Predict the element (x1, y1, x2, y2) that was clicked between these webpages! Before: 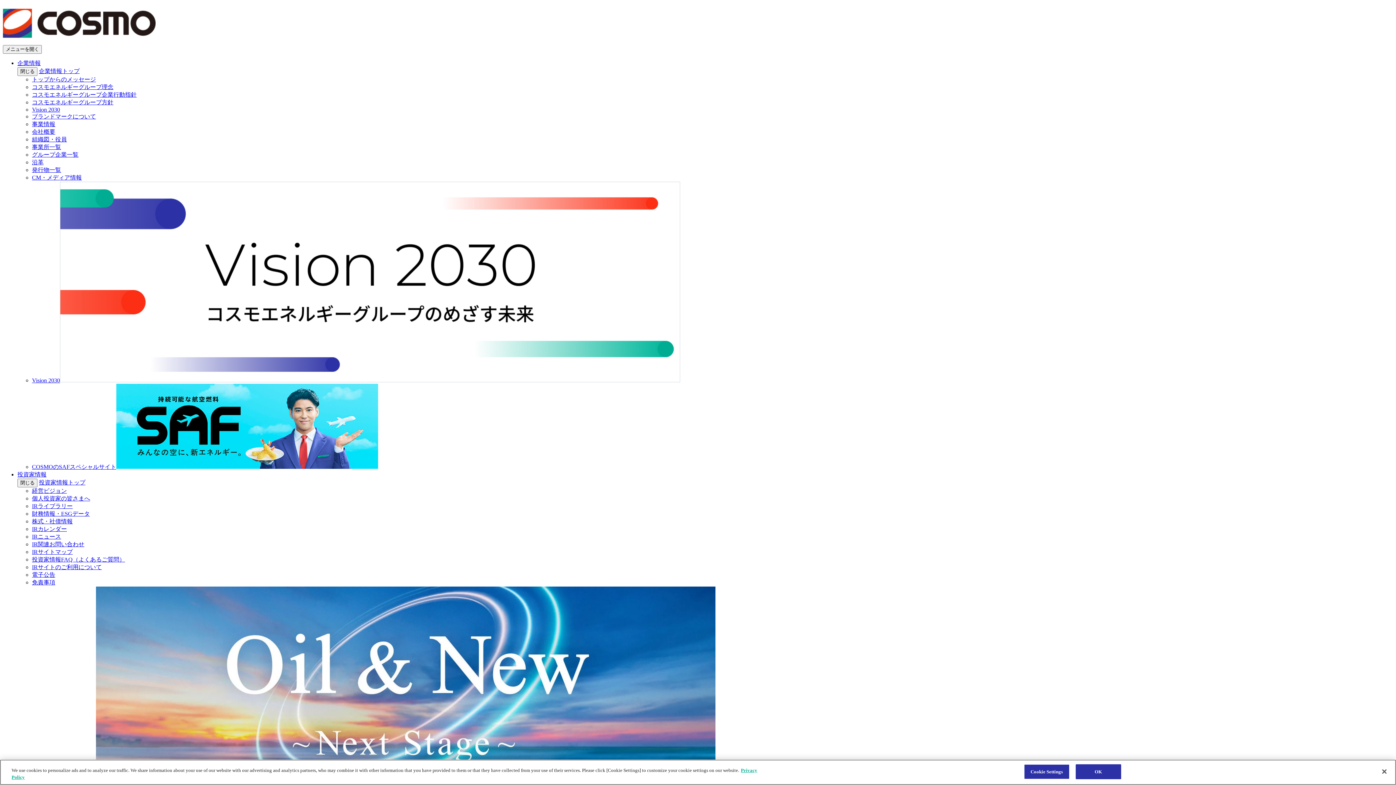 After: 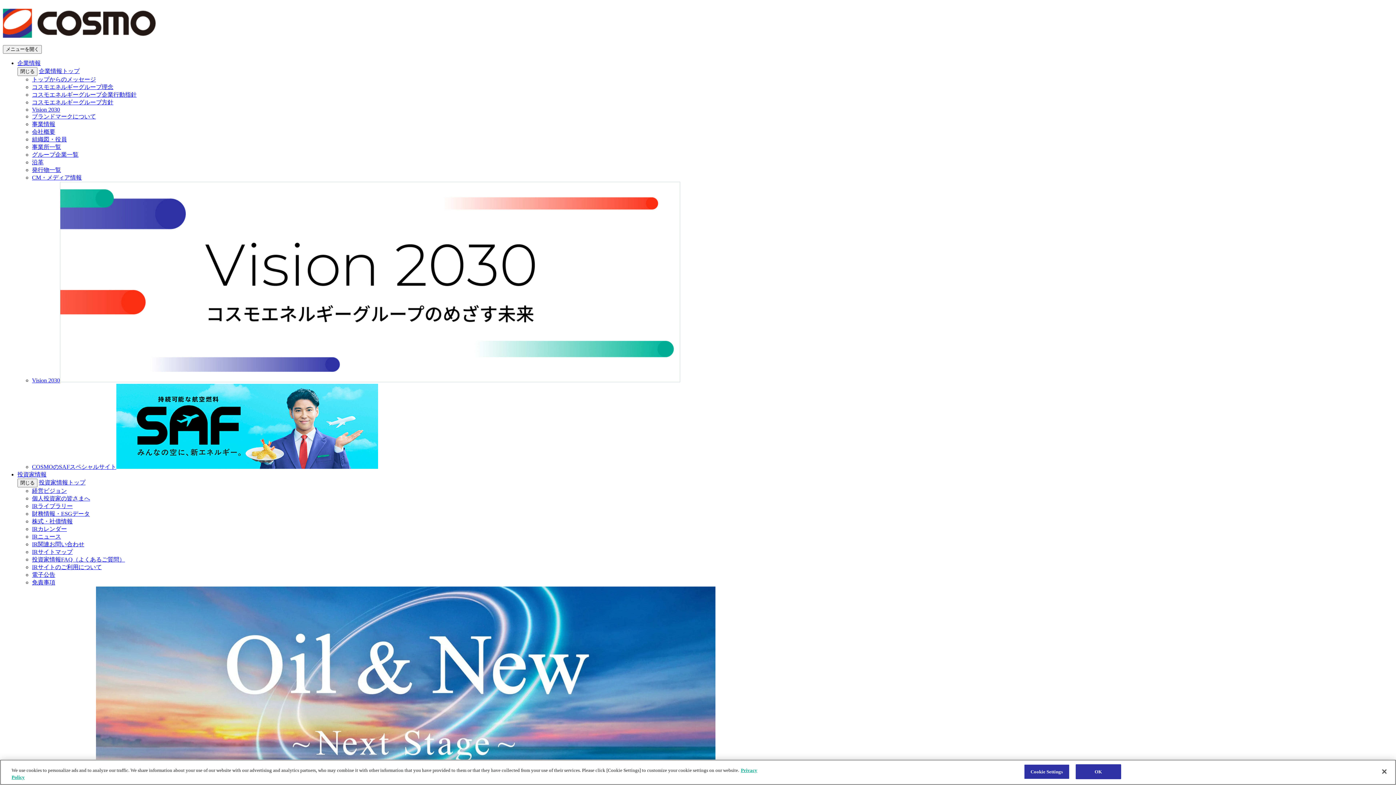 Action: bbox: (32, 526, 66, 532) label: IRカレンダー